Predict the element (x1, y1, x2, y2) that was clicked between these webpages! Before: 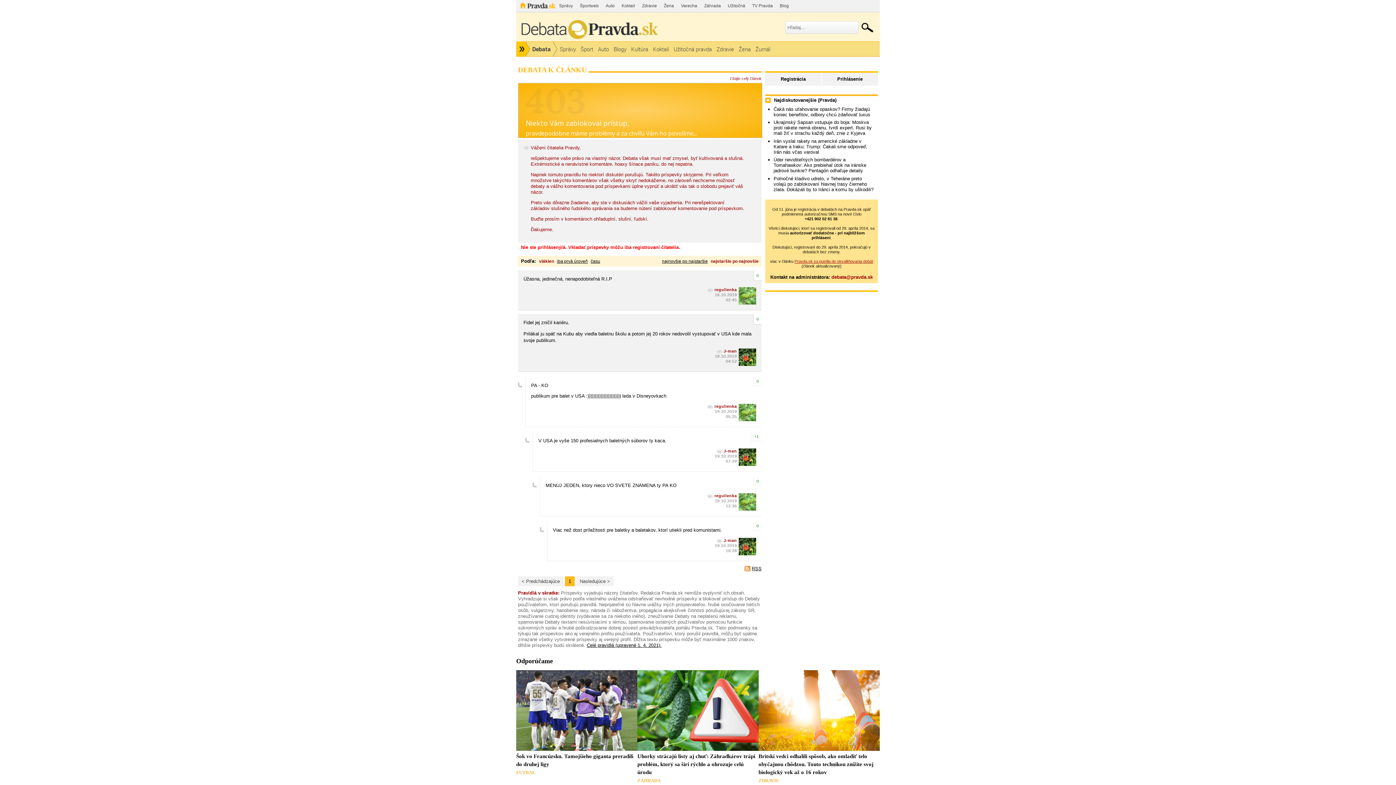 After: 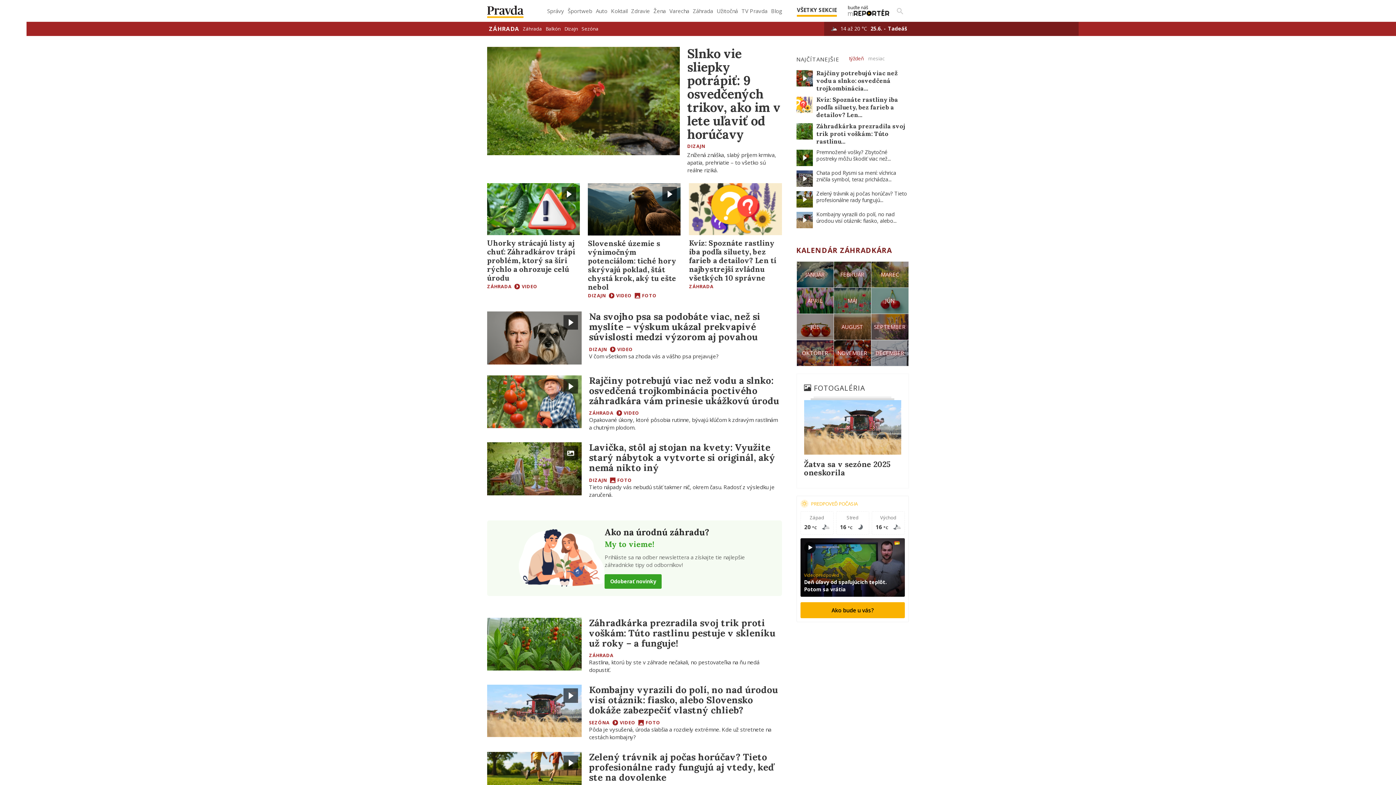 Action: label: Záhrada bbox: (701, 0, 724, 12)